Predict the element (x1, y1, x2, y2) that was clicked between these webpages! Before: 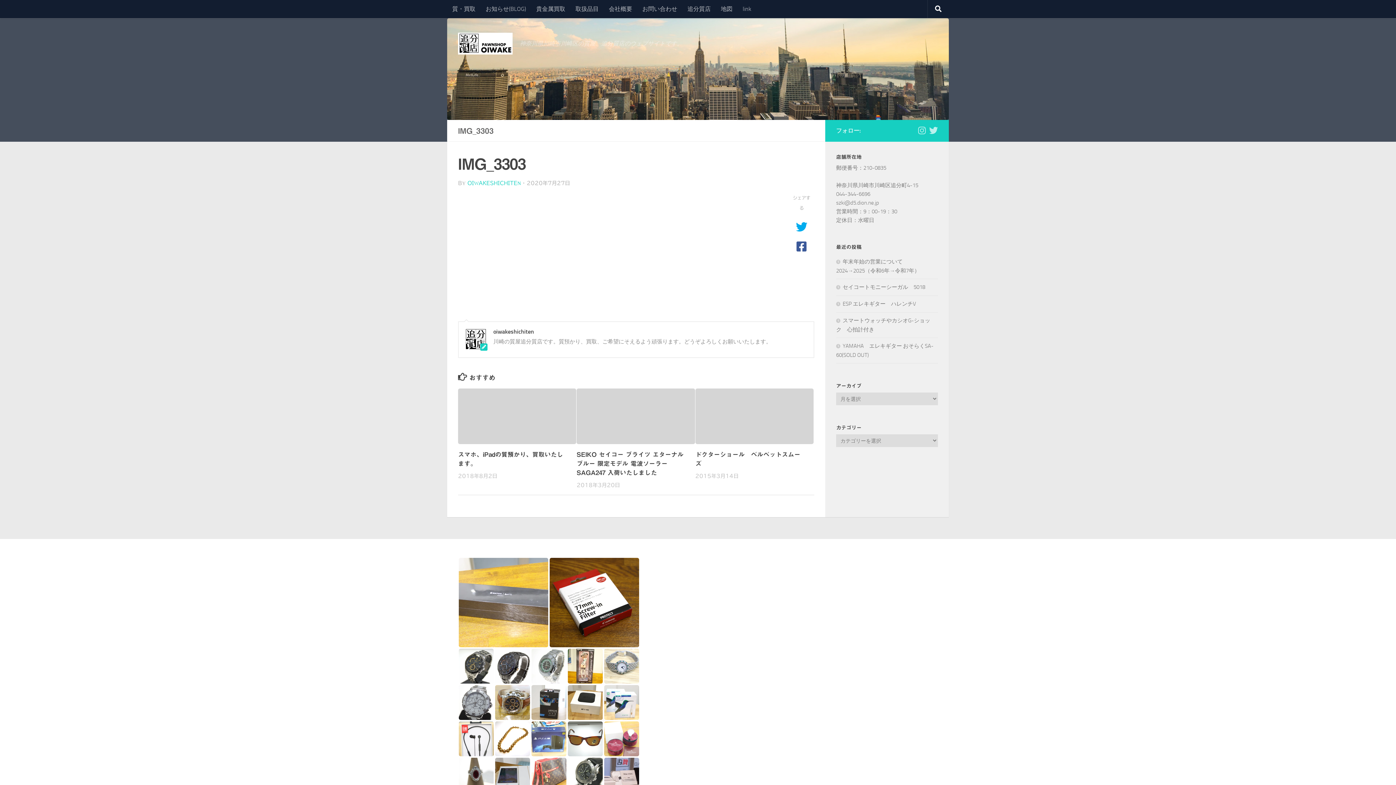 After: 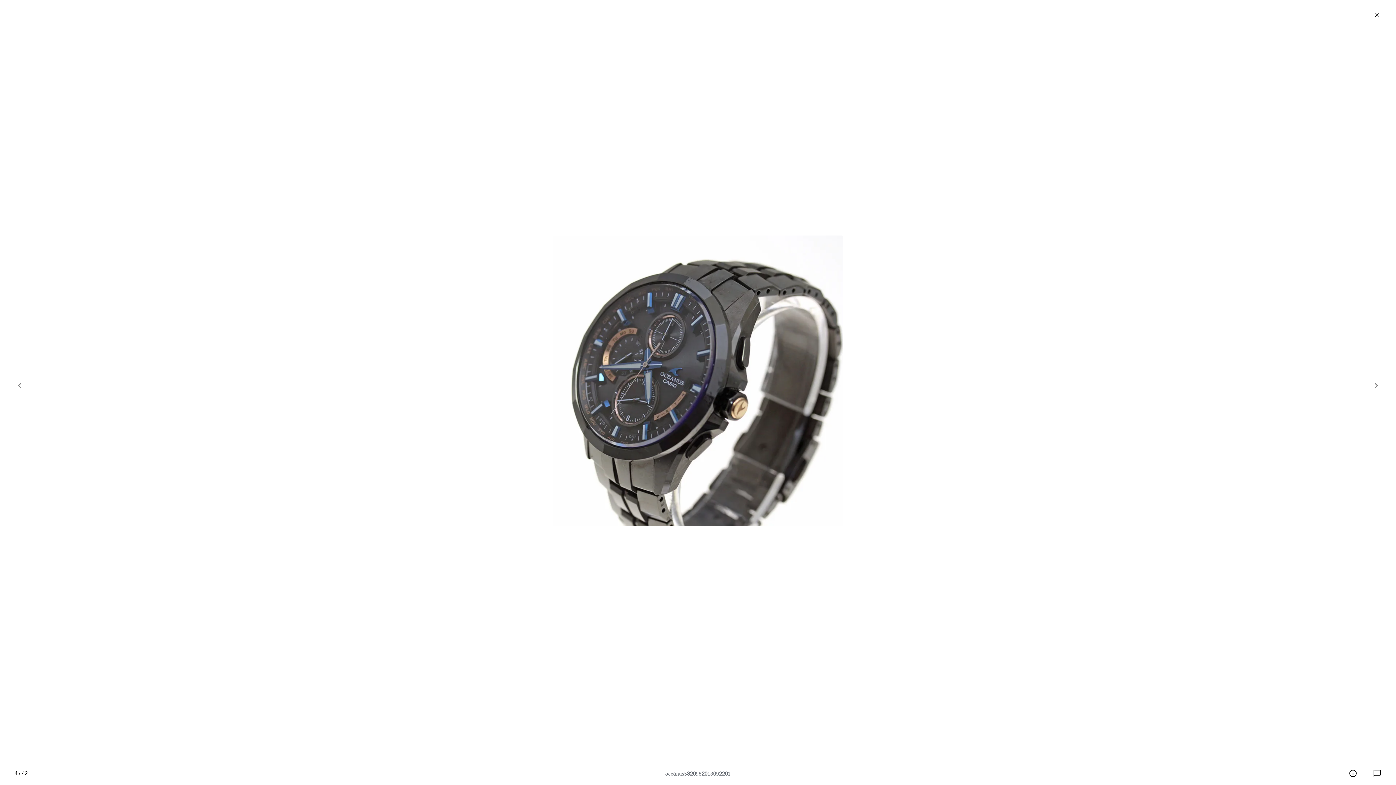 Action: bbox: (494, 662, 530, 669)